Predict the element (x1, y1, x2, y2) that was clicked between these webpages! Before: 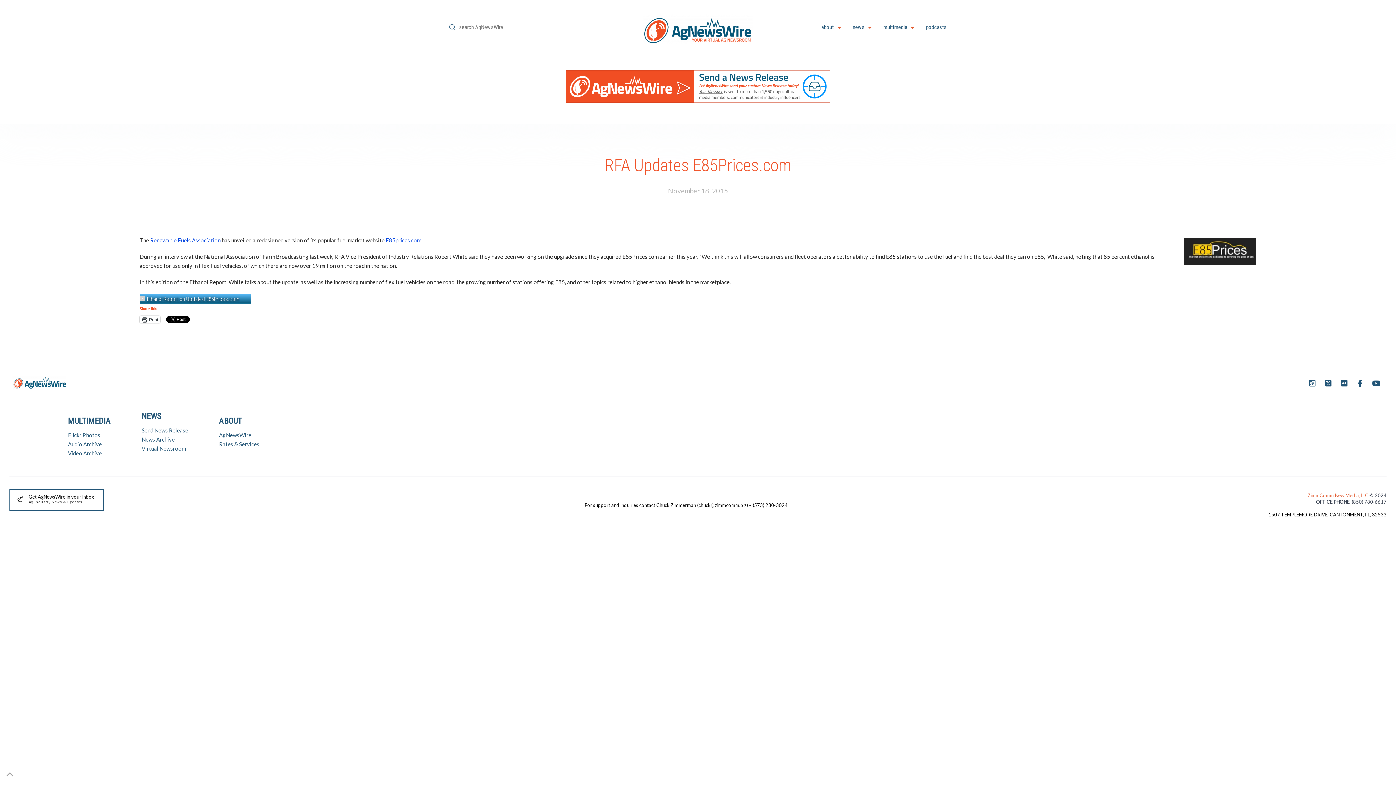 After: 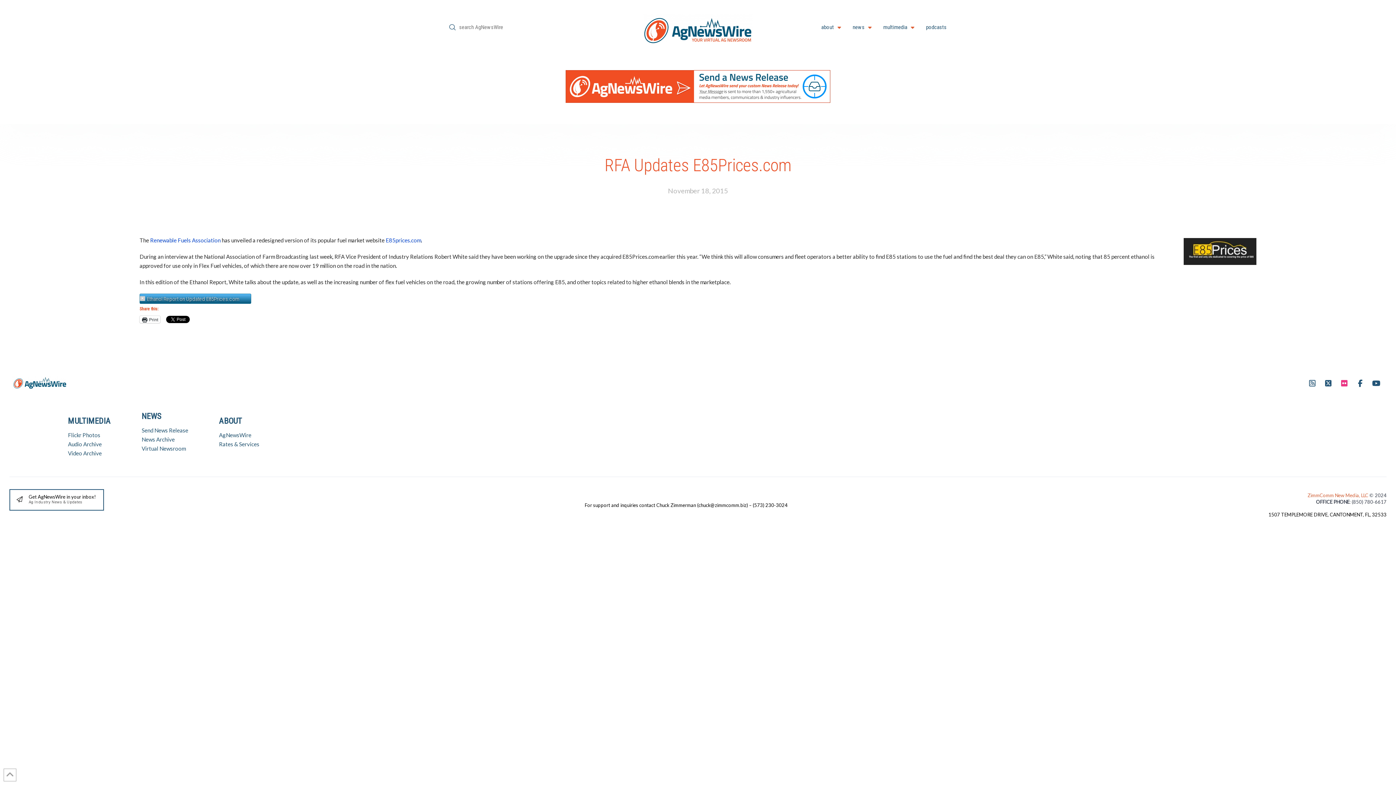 Action: bbox: (1336, 350, 1352, 366)